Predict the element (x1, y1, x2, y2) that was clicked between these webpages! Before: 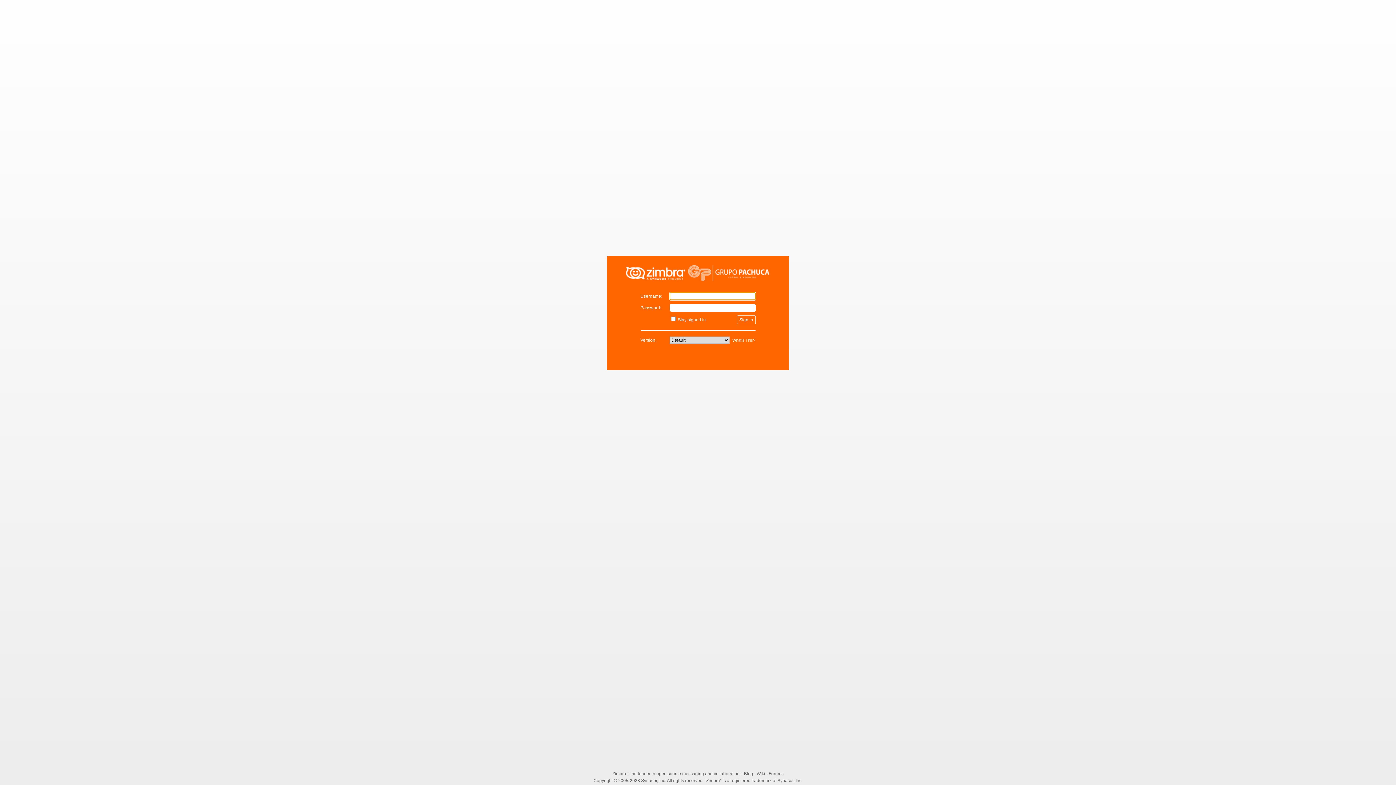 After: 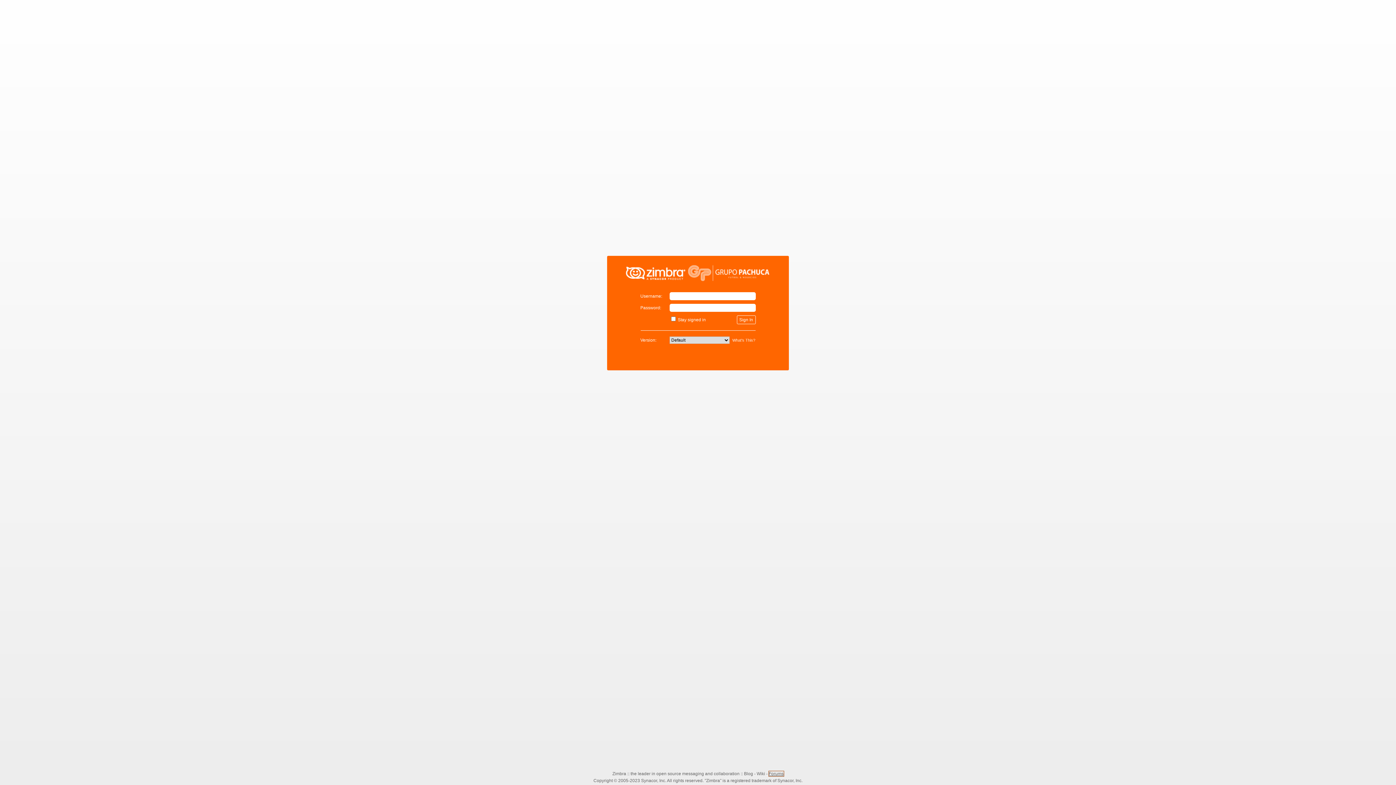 Action: label: Forums bbox: (768, 771, 783, 776)